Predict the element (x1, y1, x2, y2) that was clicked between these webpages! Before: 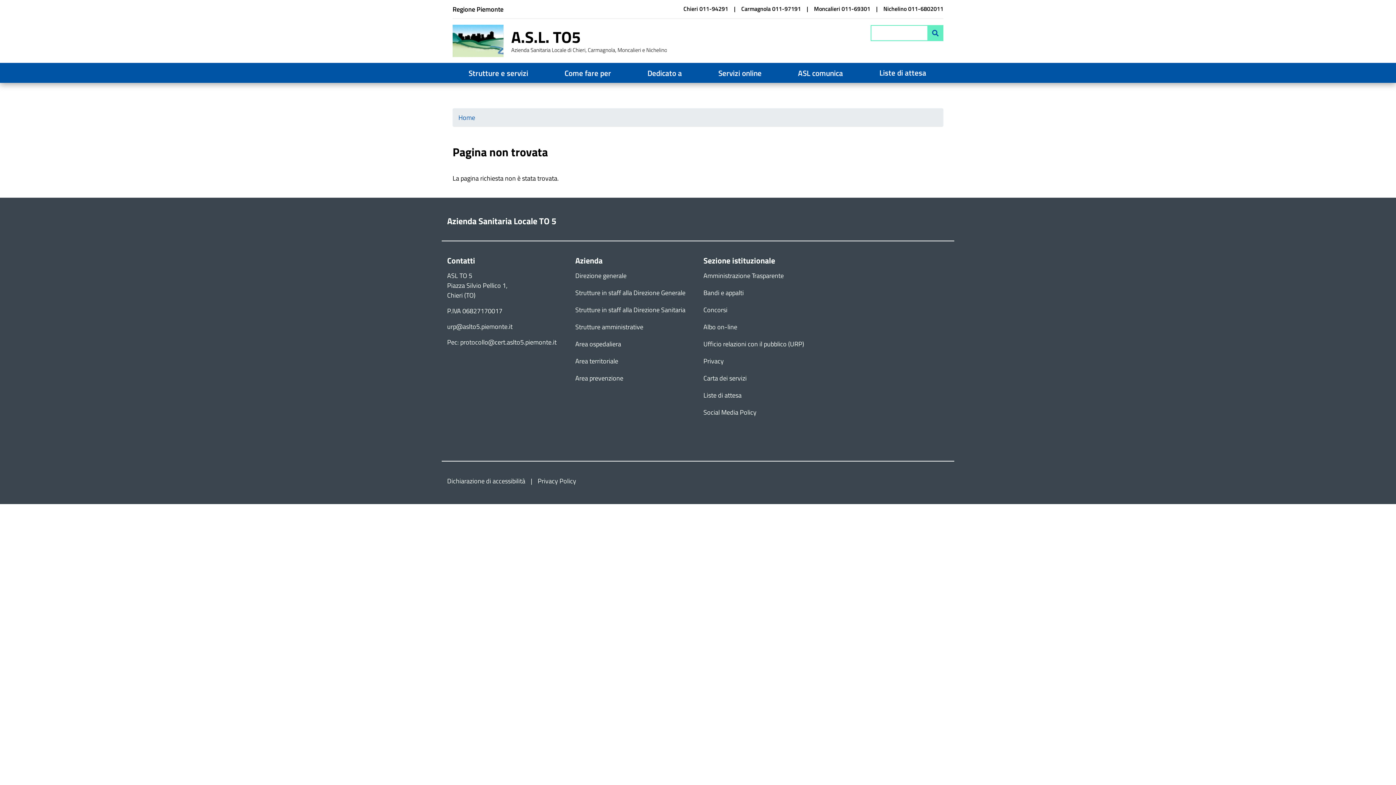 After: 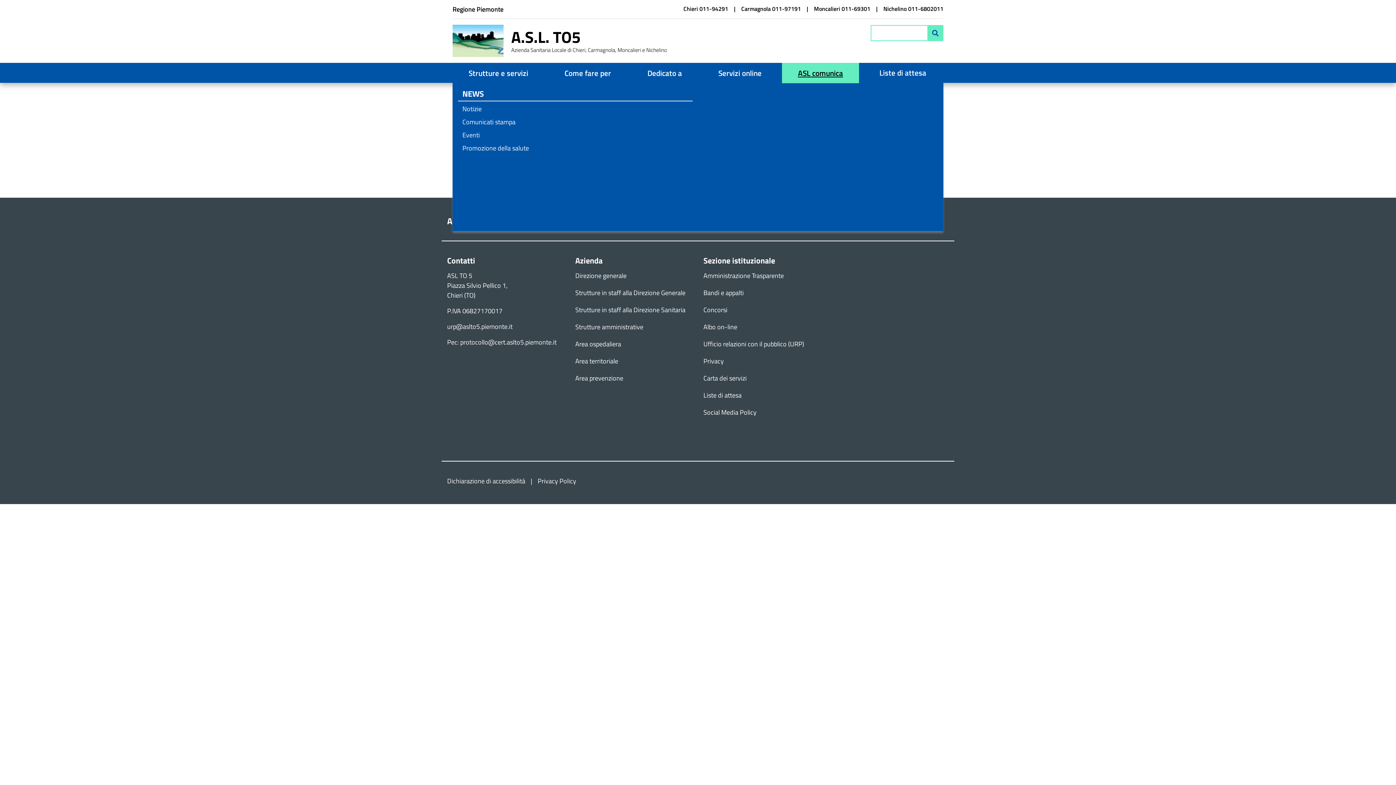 Action: bbox: (798, 67, 843, 78) label: ASL comunica